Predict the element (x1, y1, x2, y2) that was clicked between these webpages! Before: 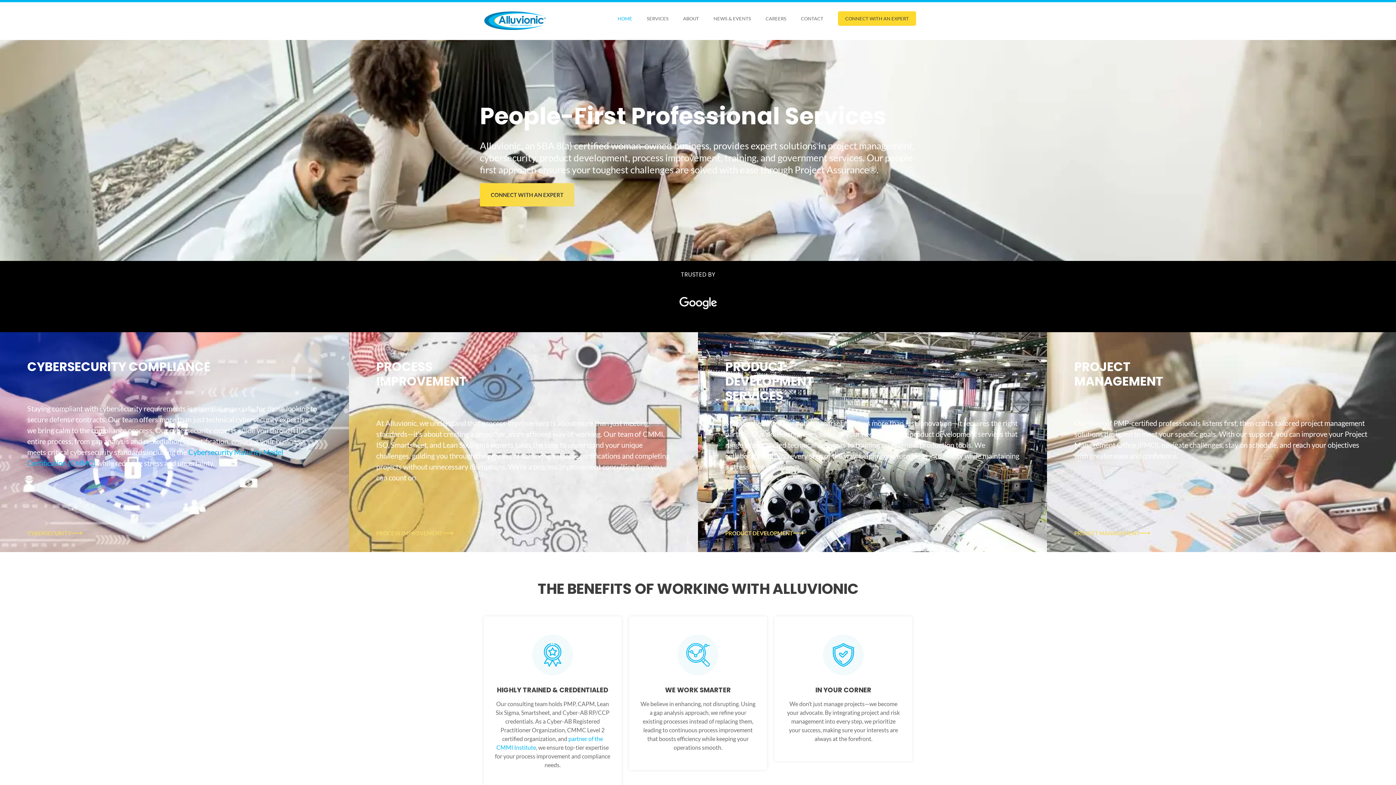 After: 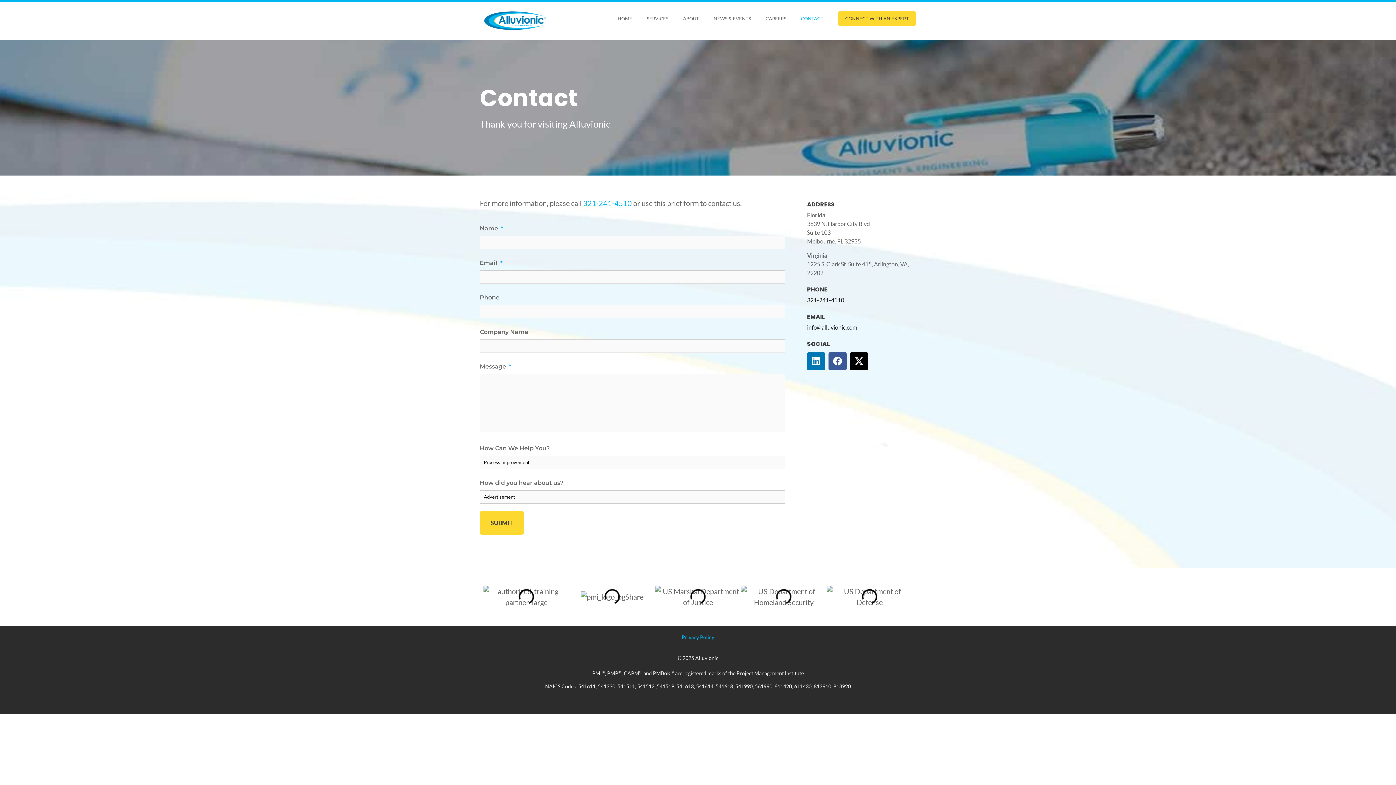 Action: bbox: (801, 11, 823, 25) label: CONTACT